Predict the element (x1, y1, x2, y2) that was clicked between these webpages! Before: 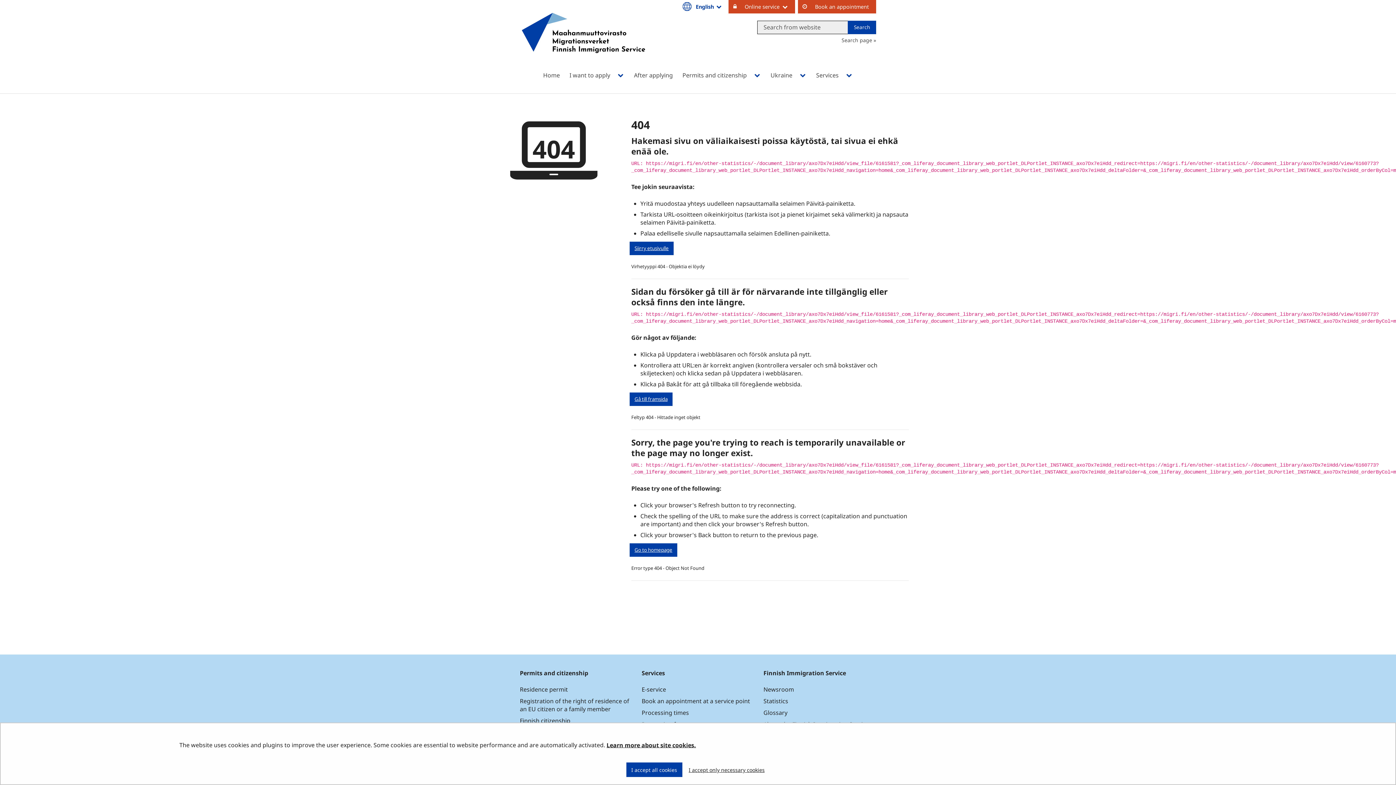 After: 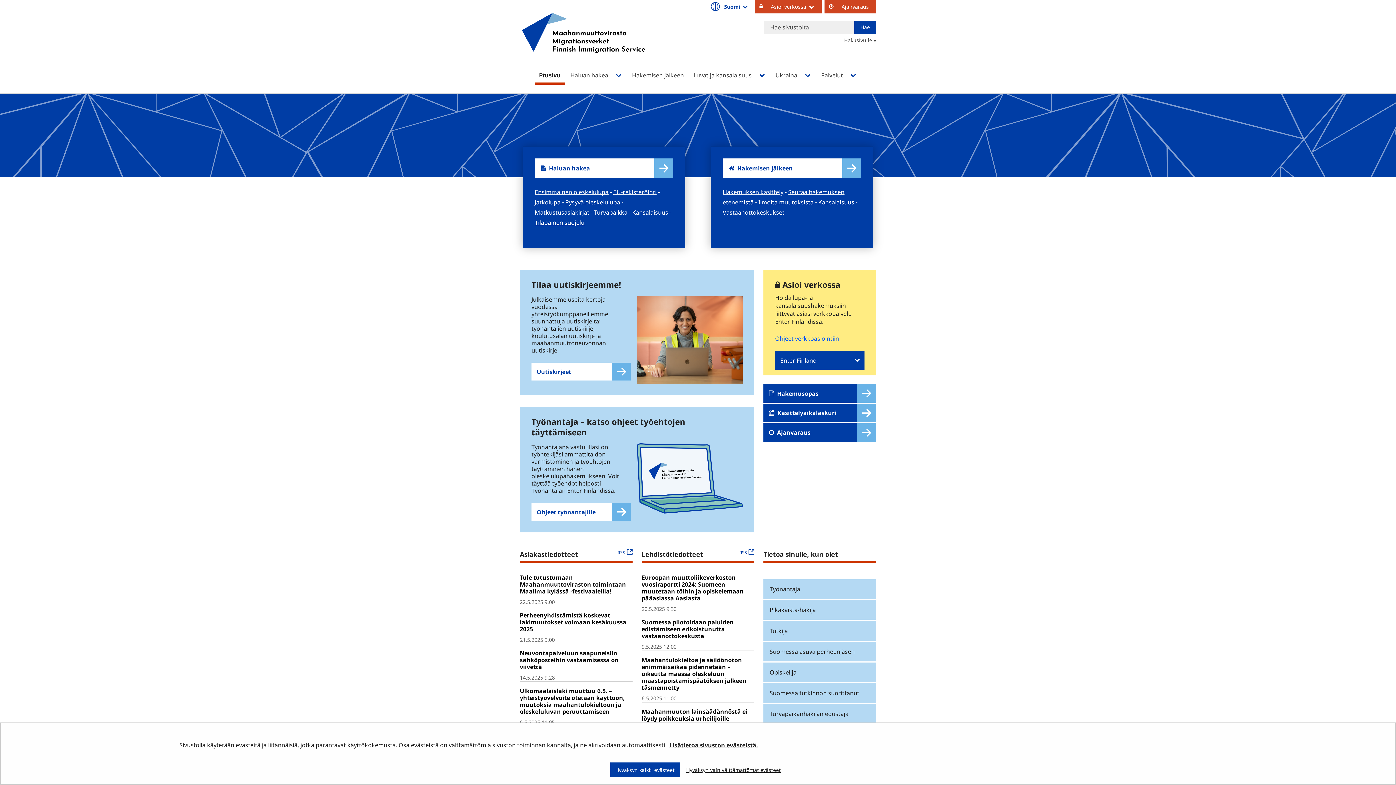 Action: label: Siirry etusivulle bbox: (629, 241, 673, 255)